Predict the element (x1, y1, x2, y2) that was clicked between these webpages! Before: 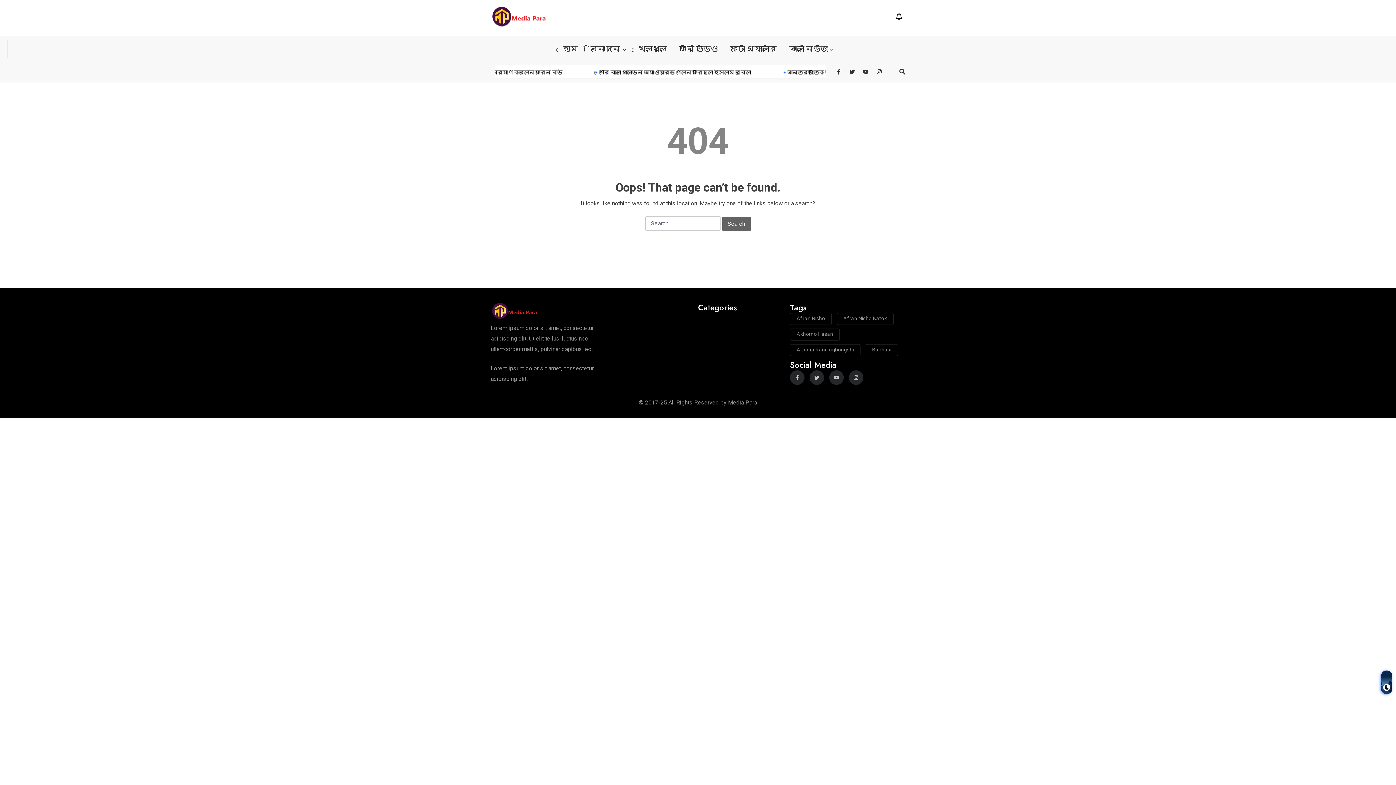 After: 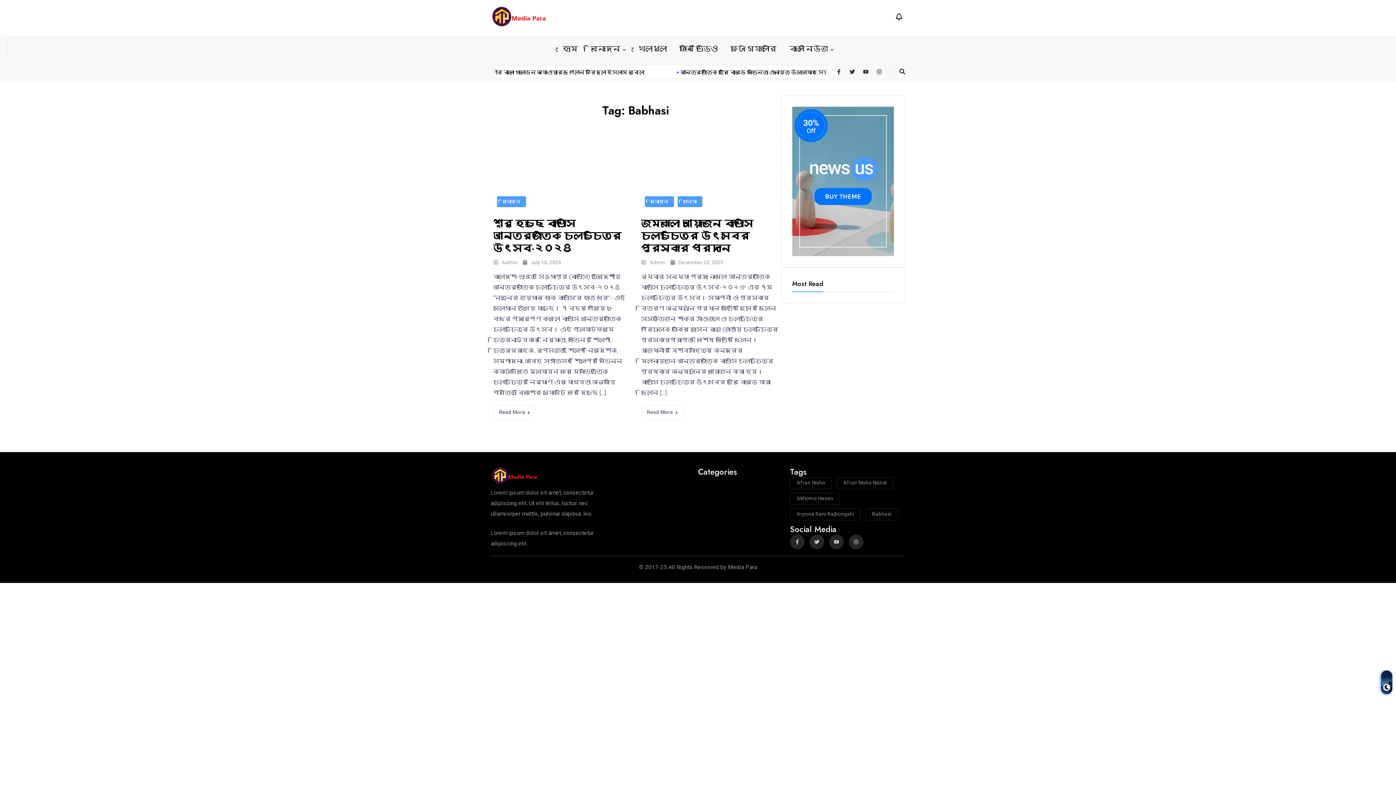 Action: bbox: (872, 346, 891, 352) label: Babhasi